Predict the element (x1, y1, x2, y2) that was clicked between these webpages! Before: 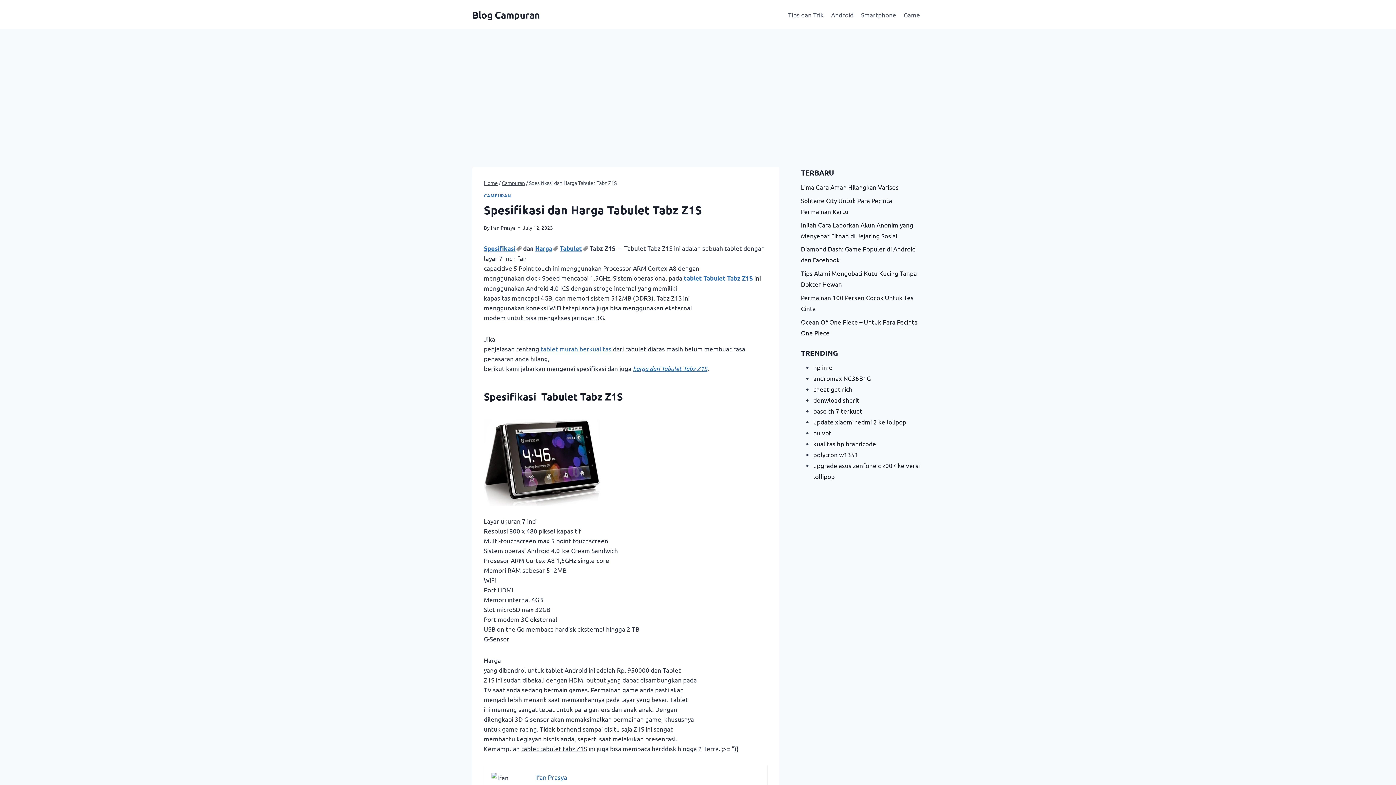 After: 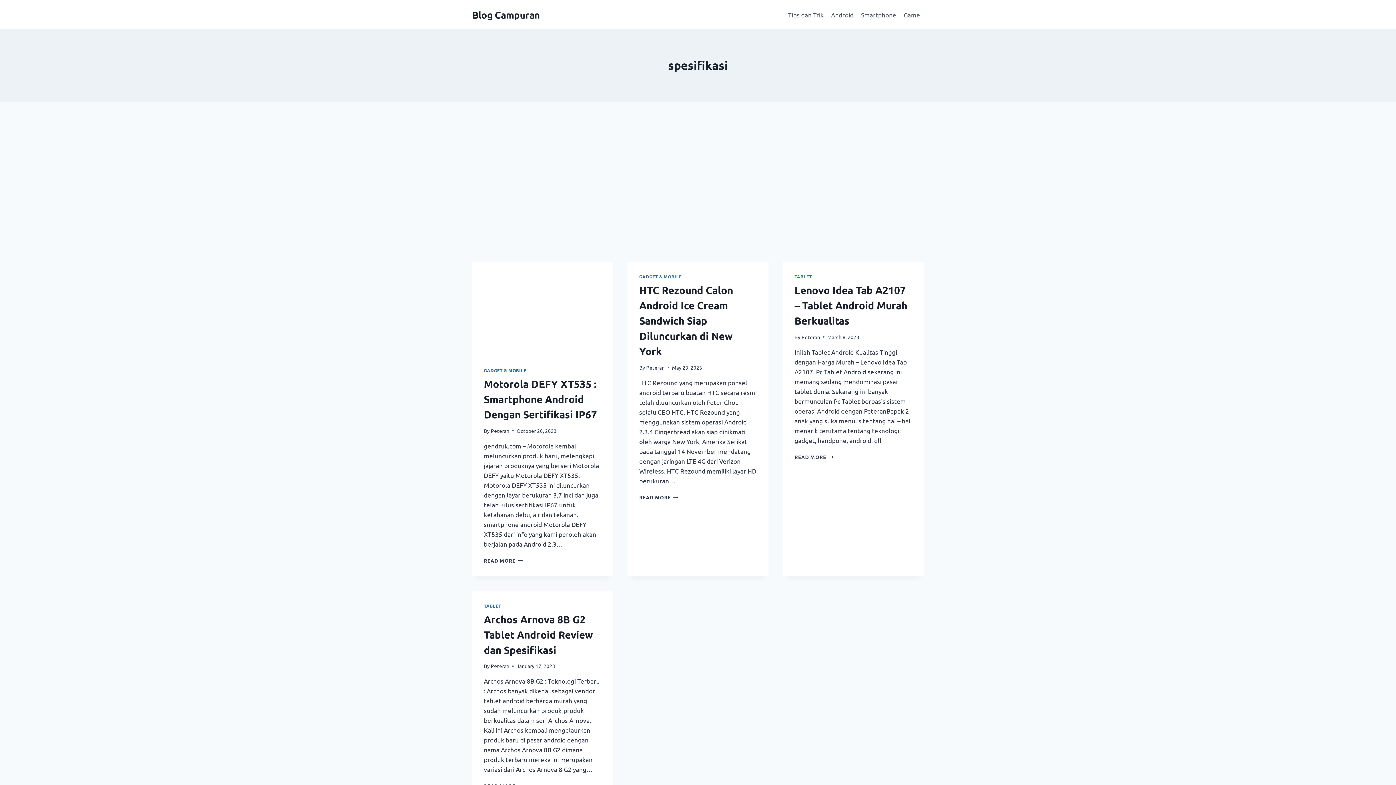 Action: label: Spesifikasi bbox: (484, 244, 521, 252)